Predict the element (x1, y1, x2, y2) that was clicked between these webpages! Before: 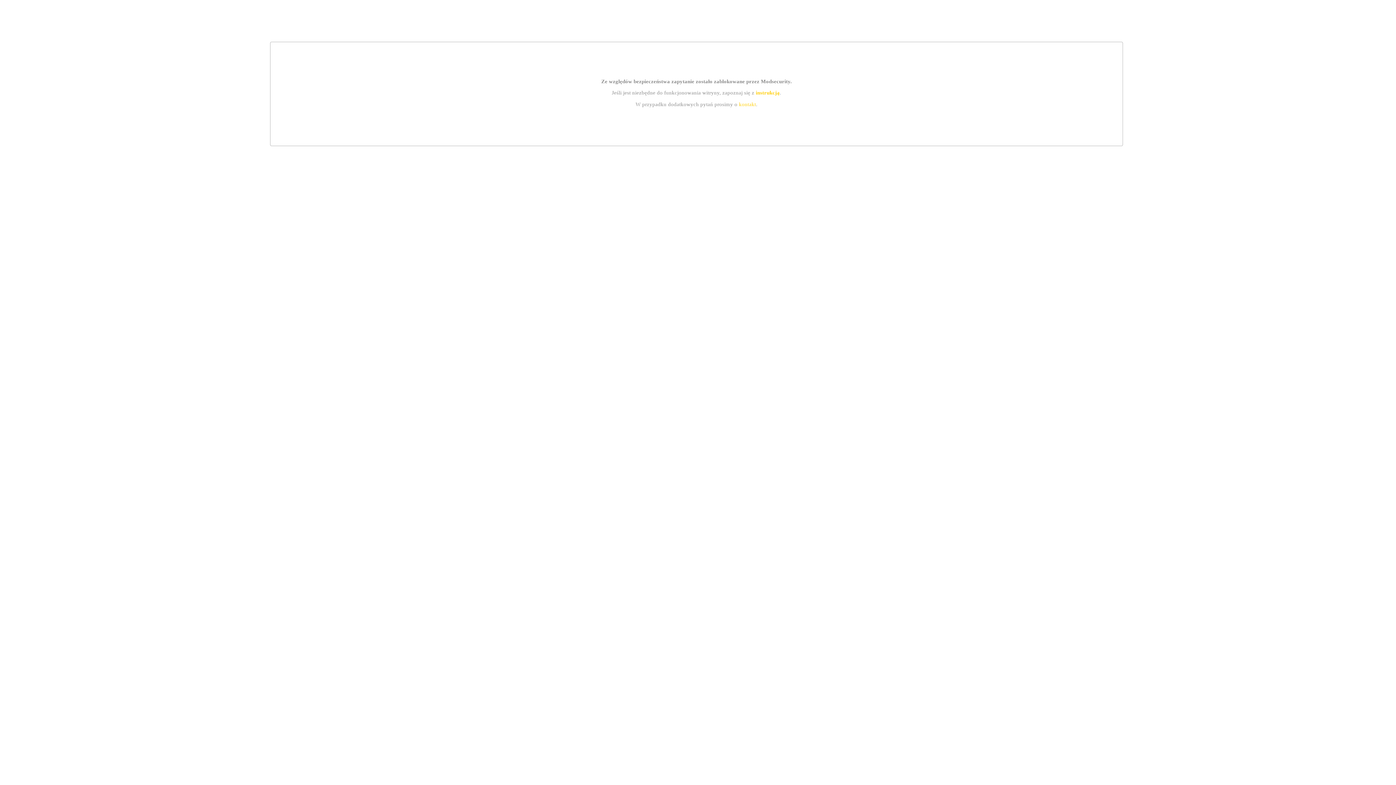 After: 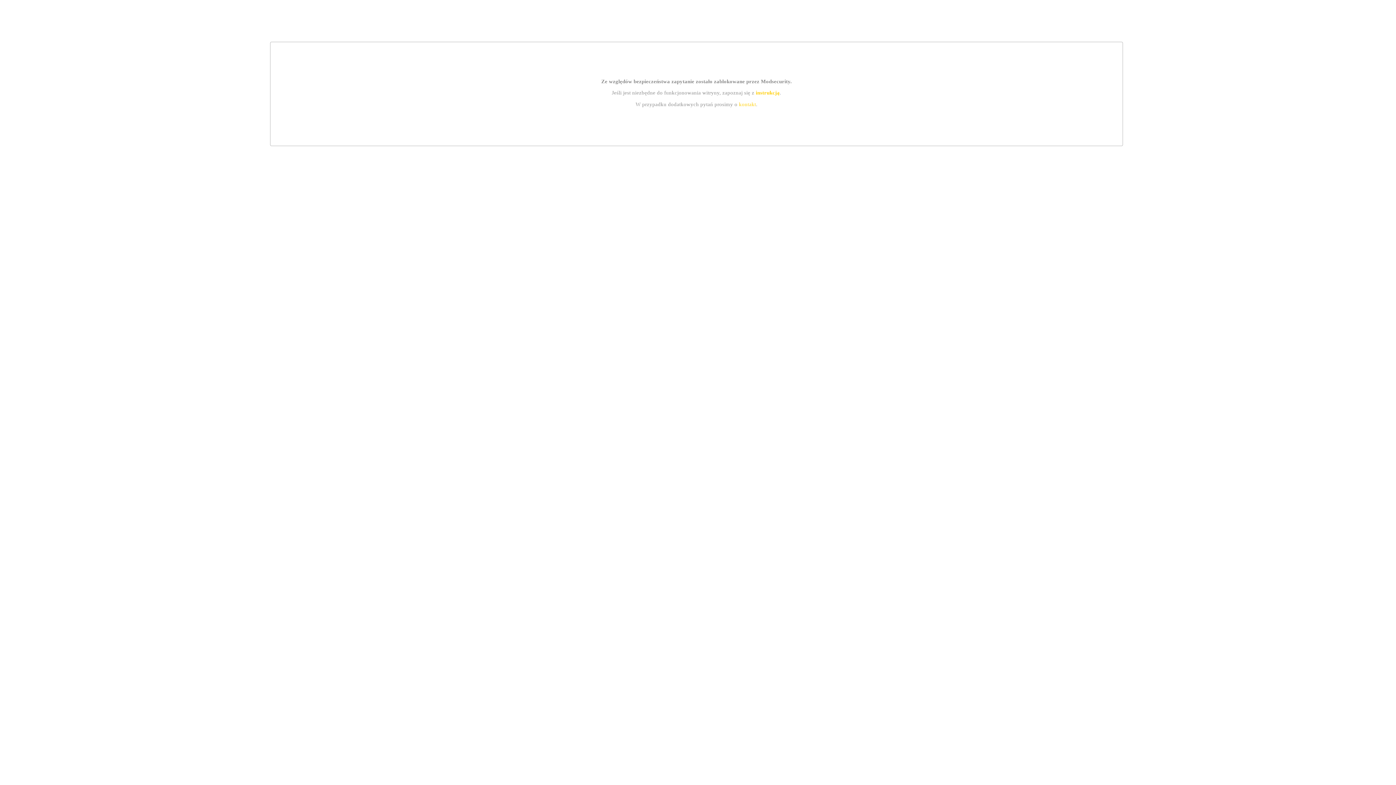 Action: label: instrukcją bbox: (755, 89, 779, 95)